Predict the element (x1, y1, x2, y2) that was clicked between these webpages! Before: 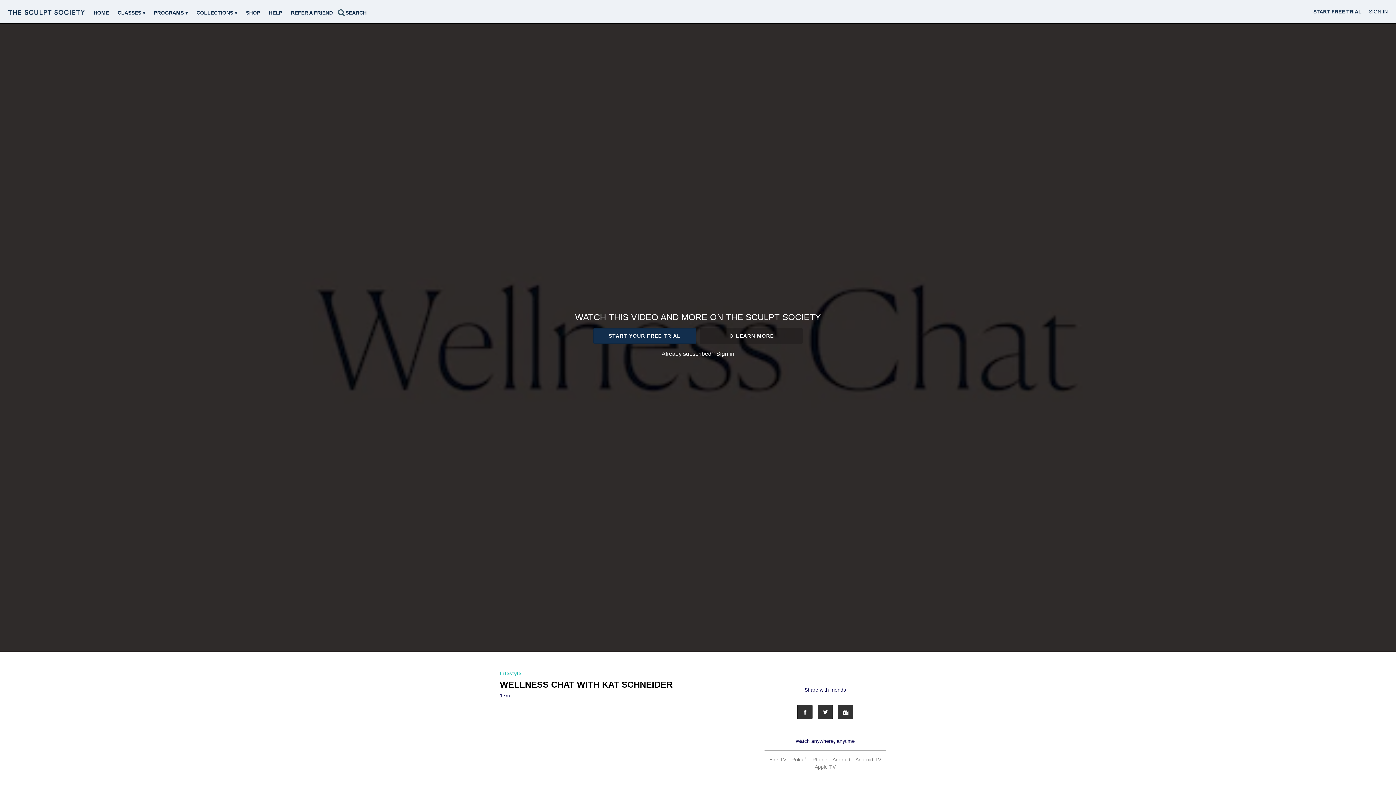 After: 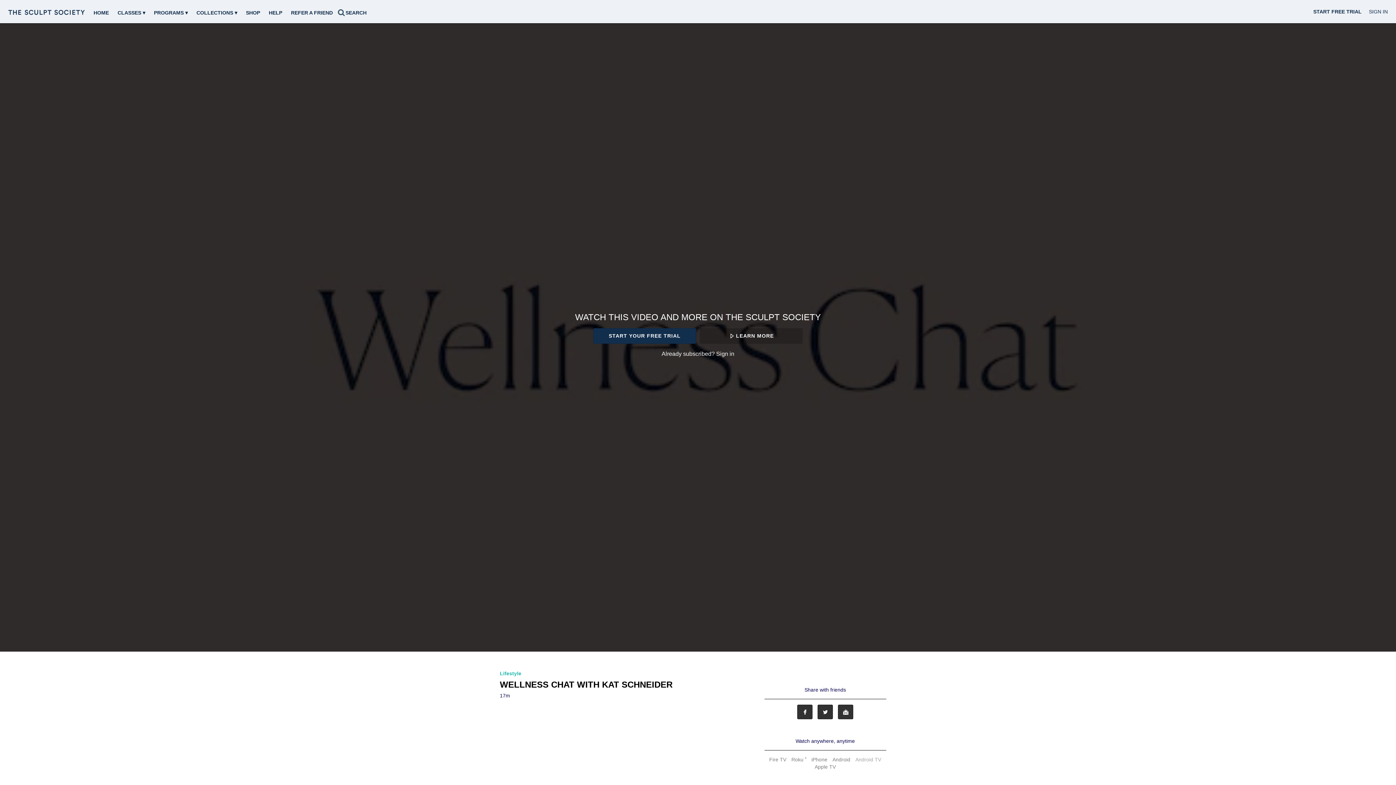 Action: label: Android TV bbox: (853, 757, 883, 762)